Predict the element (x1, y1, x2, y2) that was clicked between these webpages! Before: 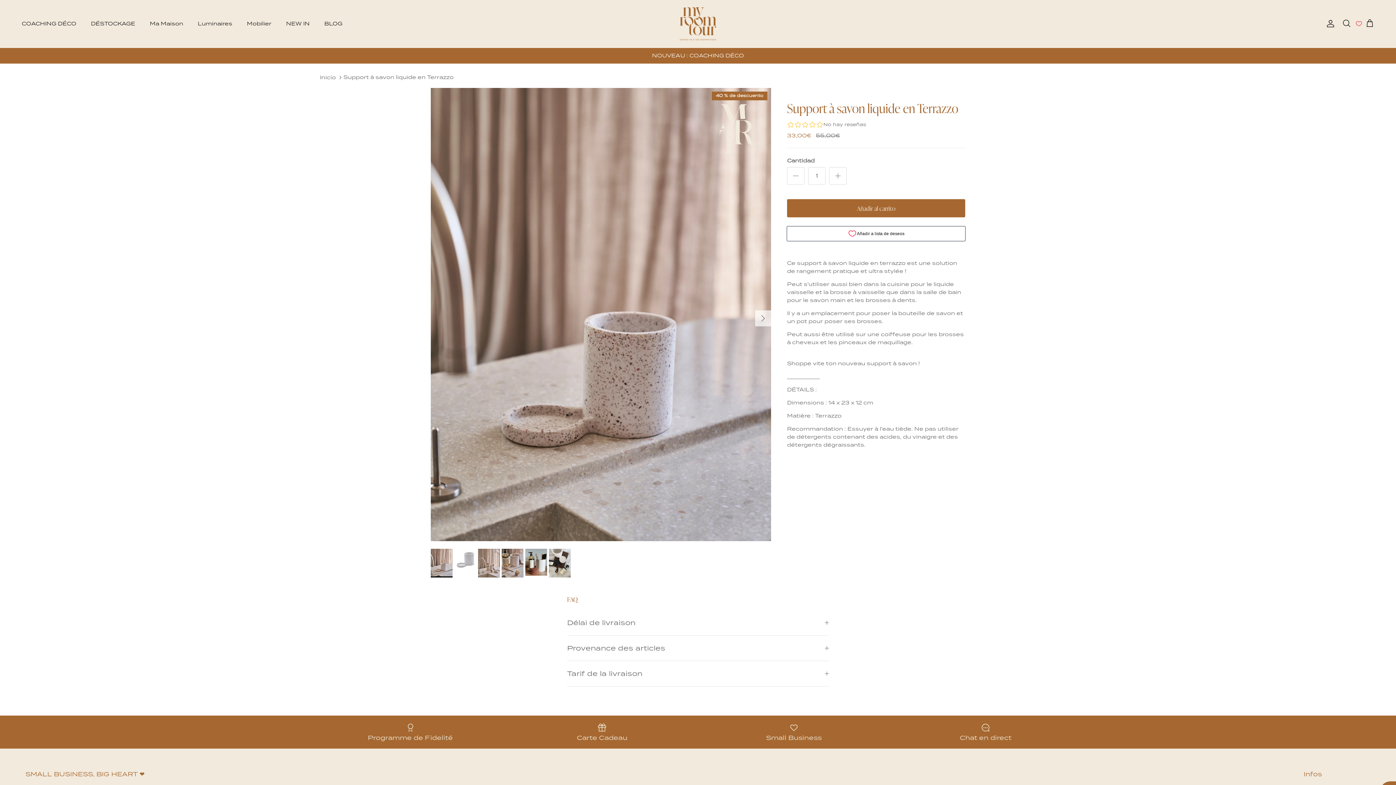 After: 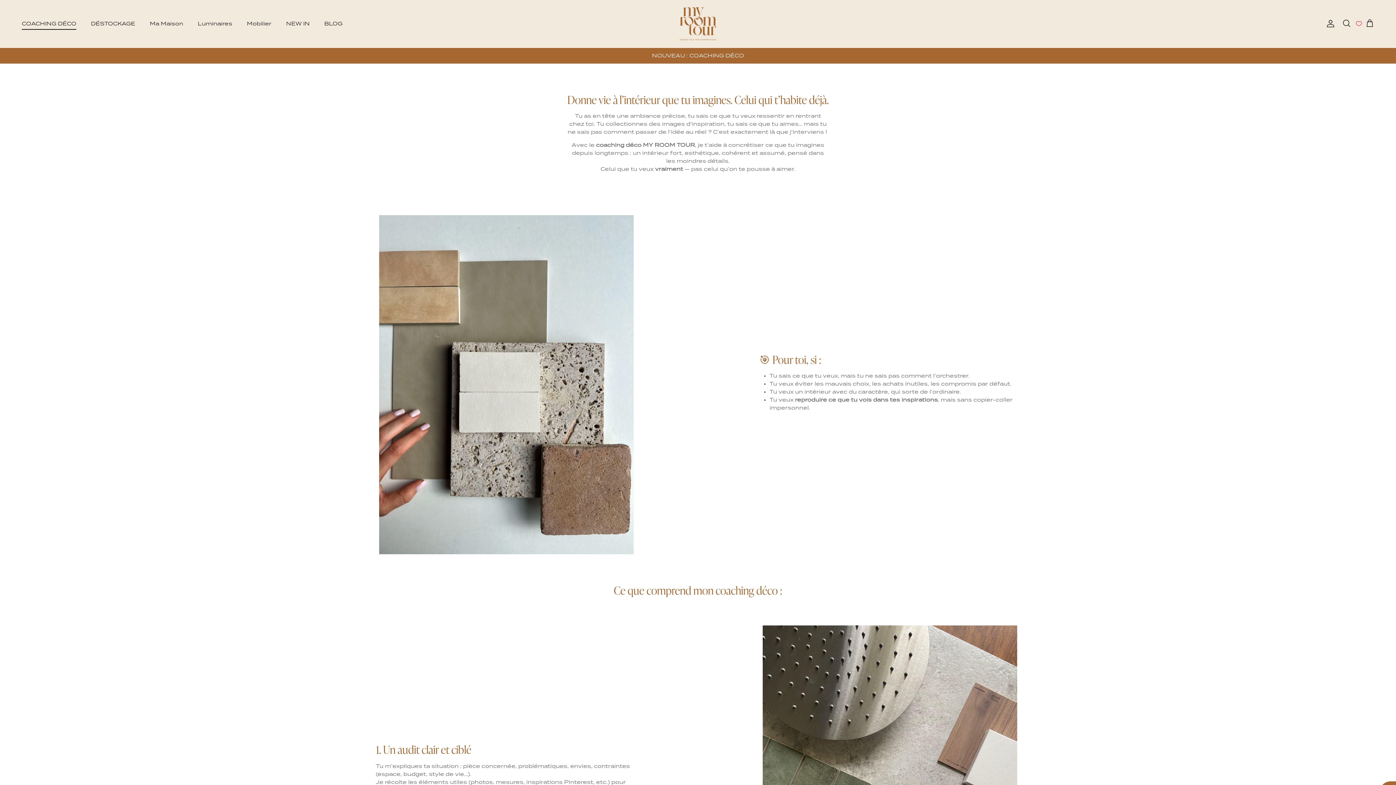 Action: label: COACHING DÉCO bbox: (15, 11, 82, 35)